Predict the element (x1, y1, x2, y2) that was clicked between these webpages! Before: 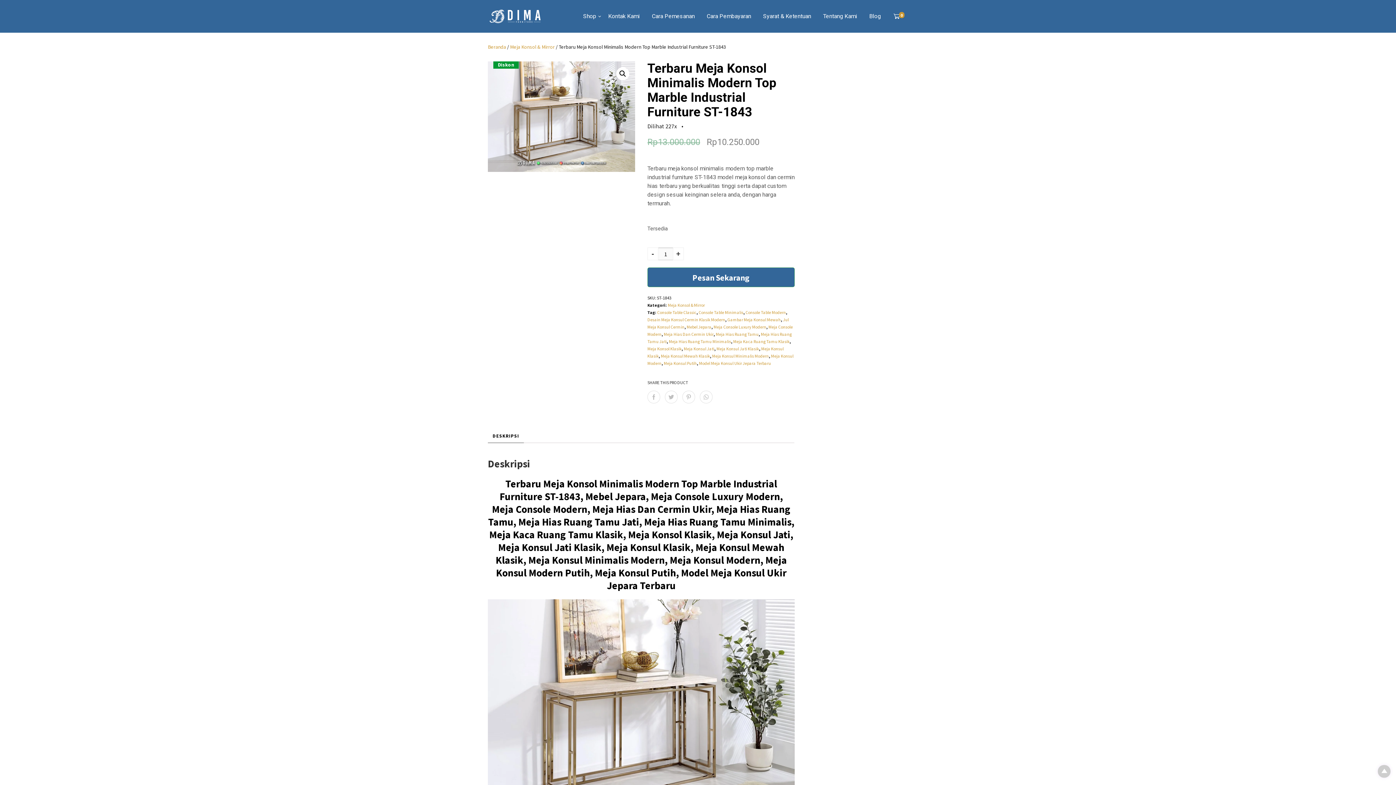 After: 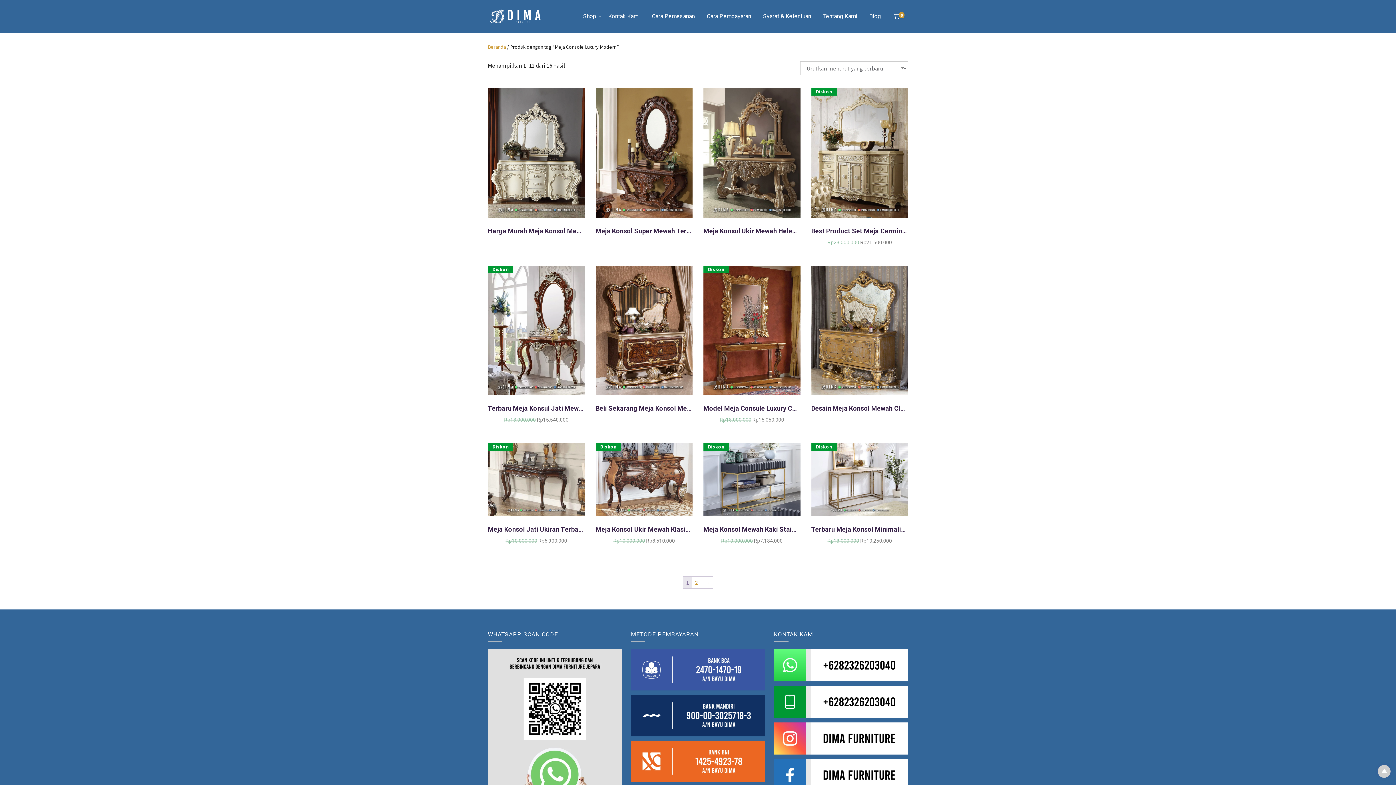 Action: bbox: (713, 324, 766, 329) label: Meja Console Luxury Modern